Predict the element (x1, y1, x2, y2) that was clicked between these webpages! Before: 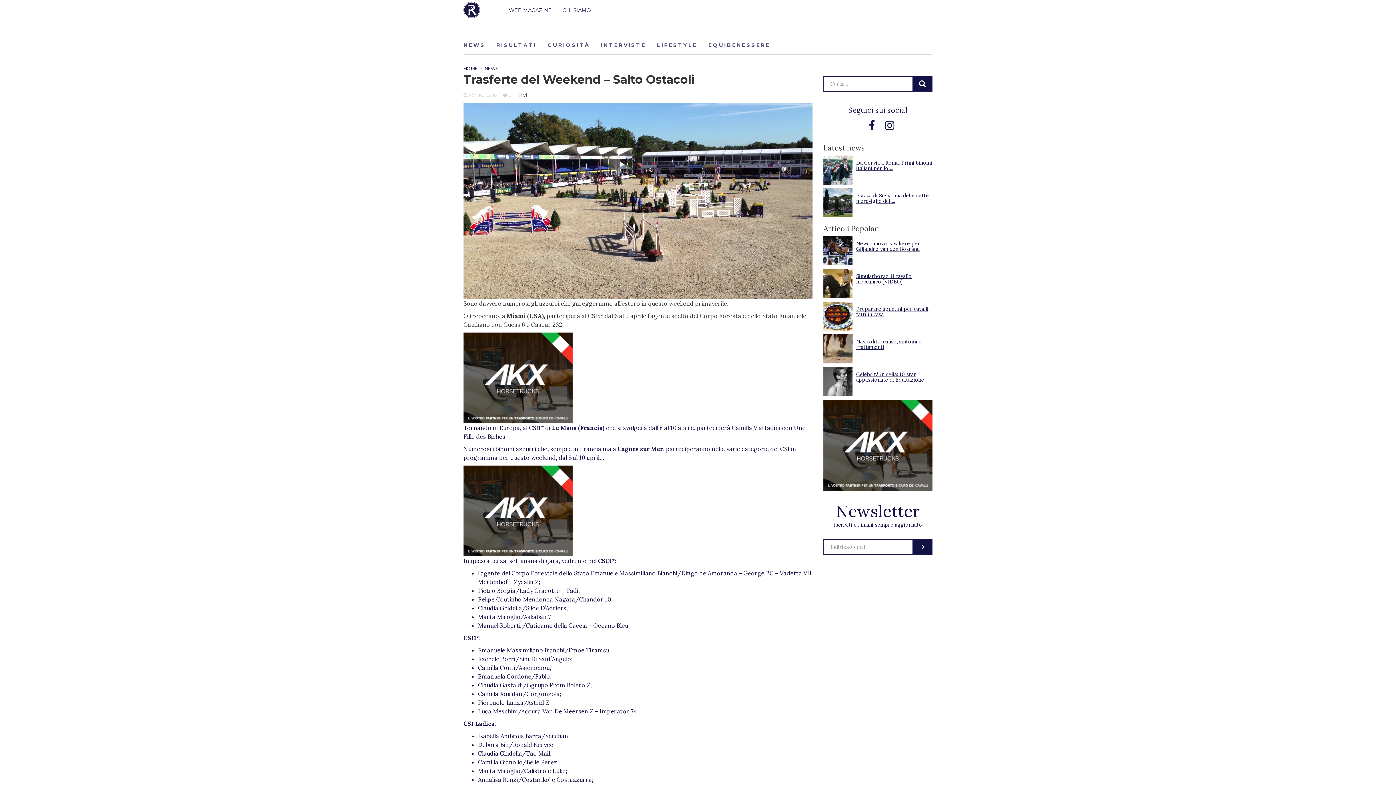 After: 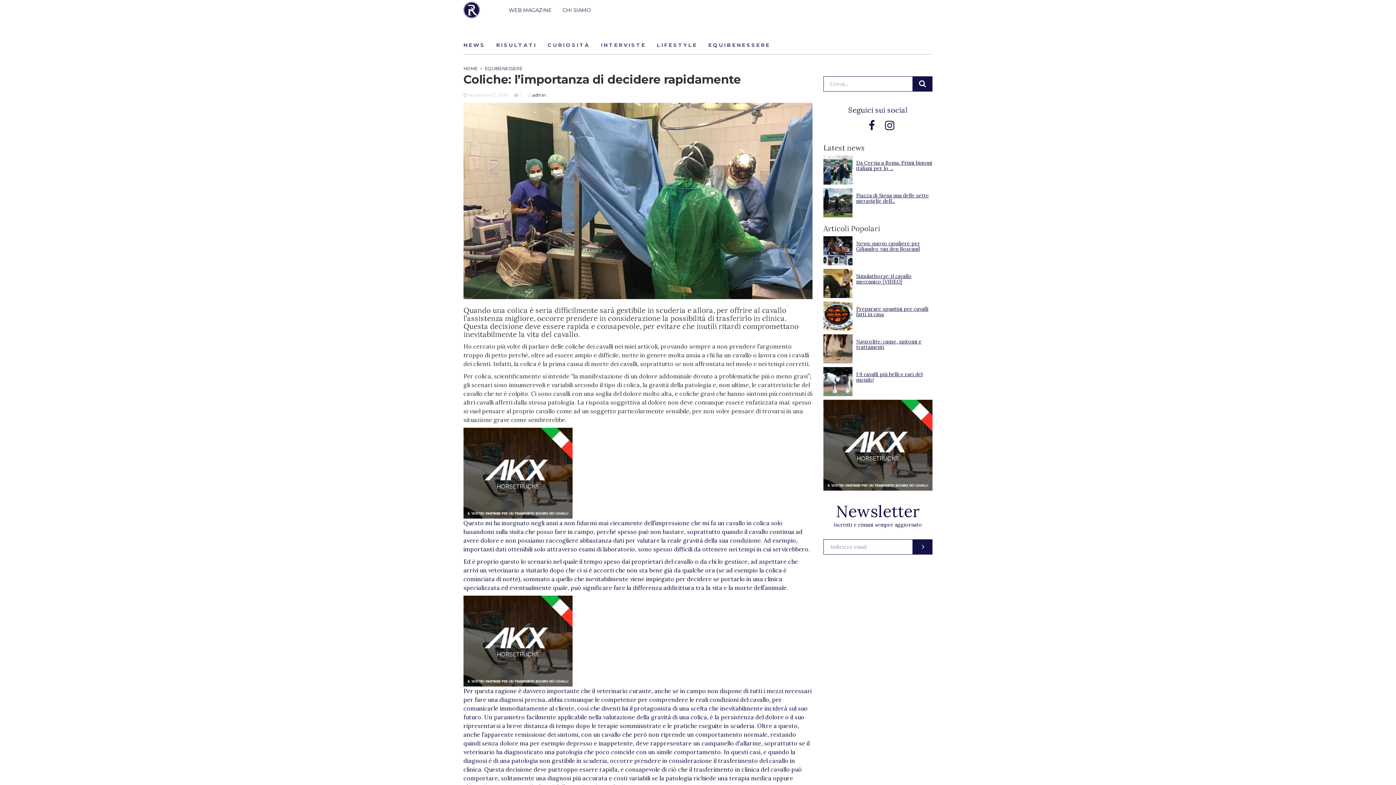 Action: bbox: (856, 159, 932, 171) label: Da Cervia a Roma. Primi binomi italiani per lo ...